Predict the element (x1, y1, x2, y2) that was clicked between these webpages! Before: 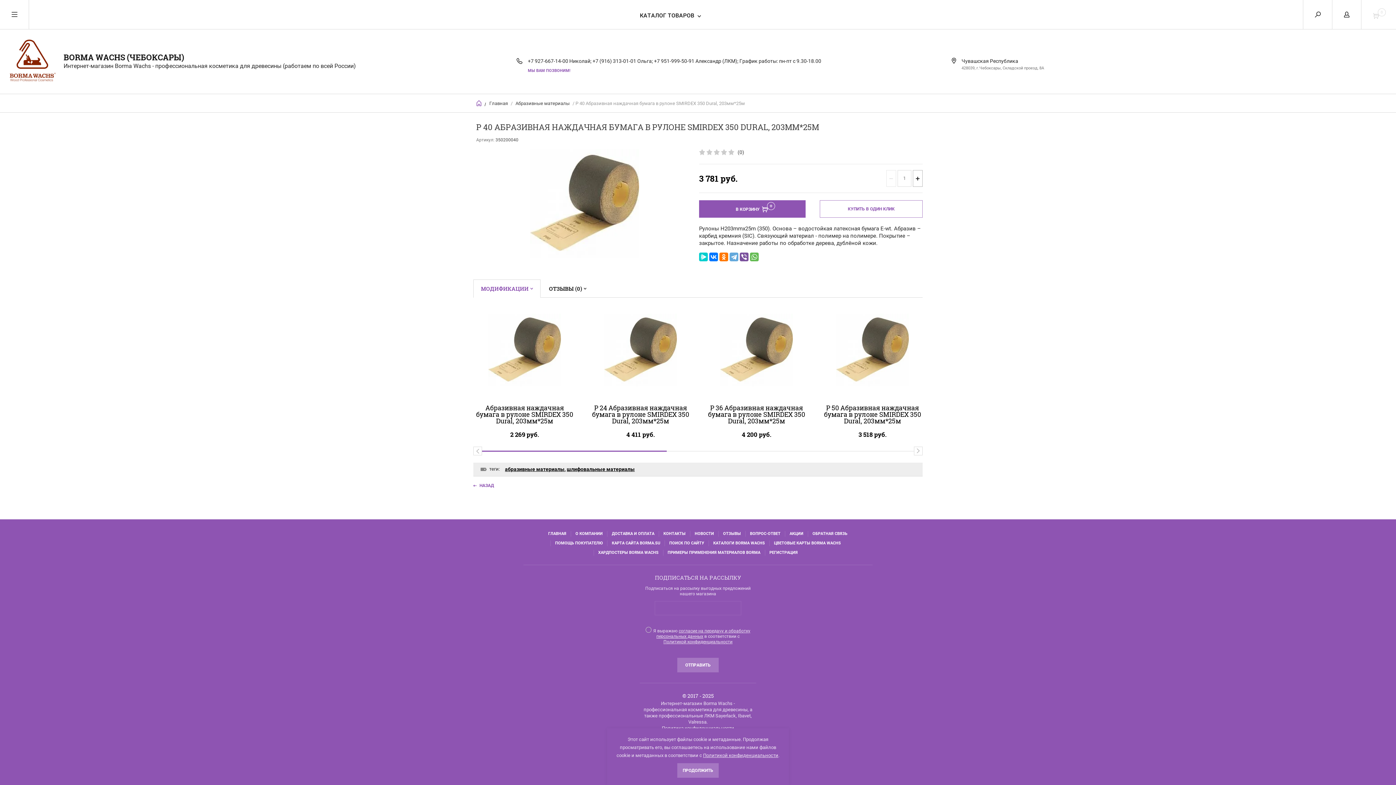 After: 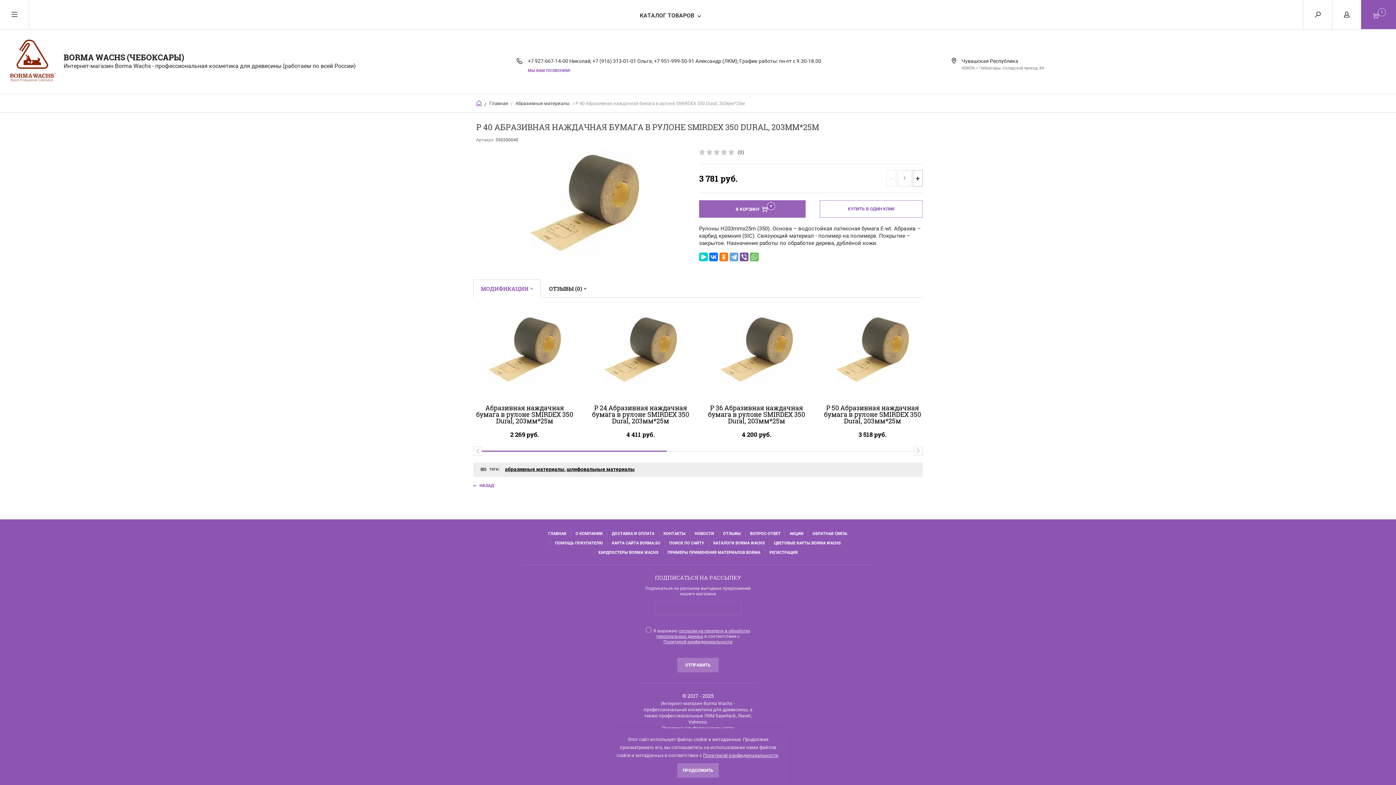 Action: label: В КОРЗИНУ bbox: (699, 200, 805, 217)